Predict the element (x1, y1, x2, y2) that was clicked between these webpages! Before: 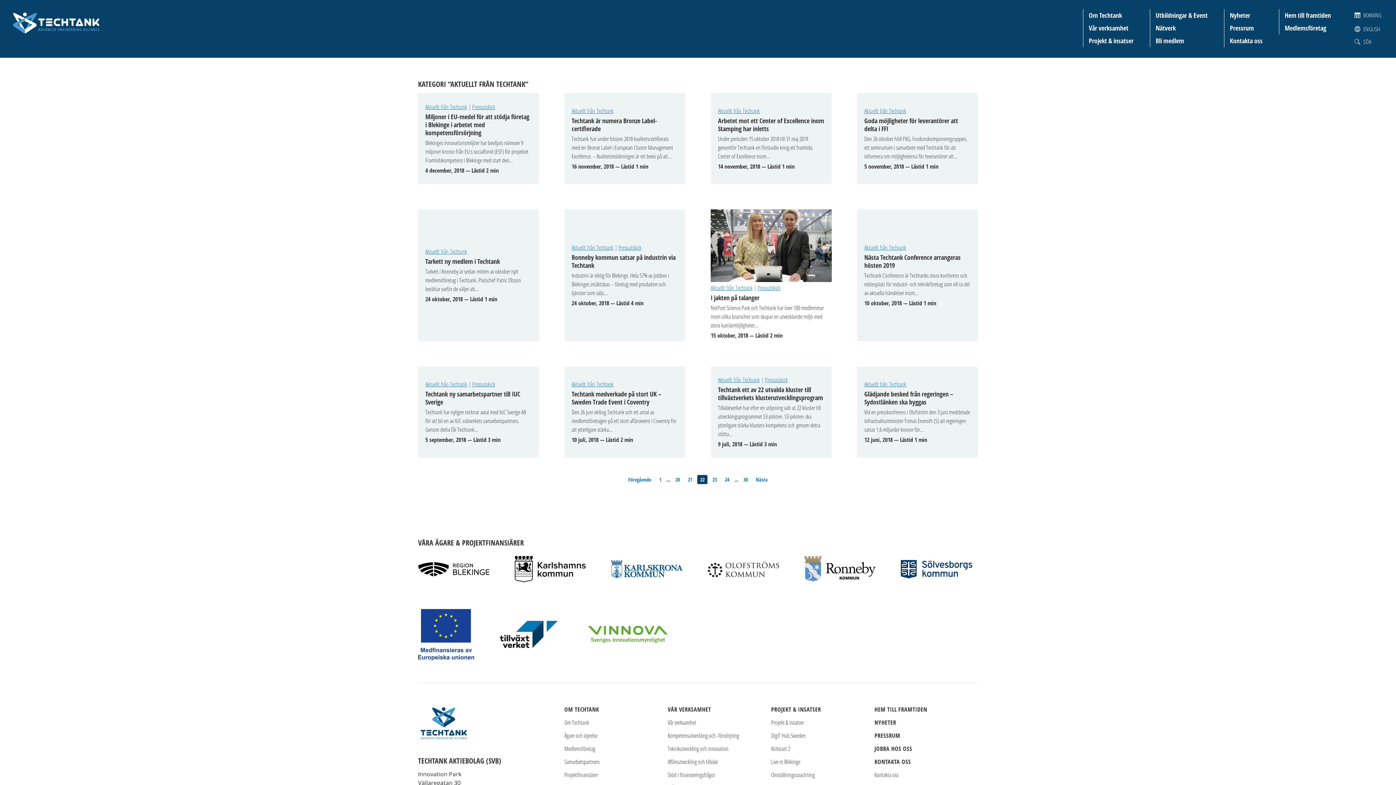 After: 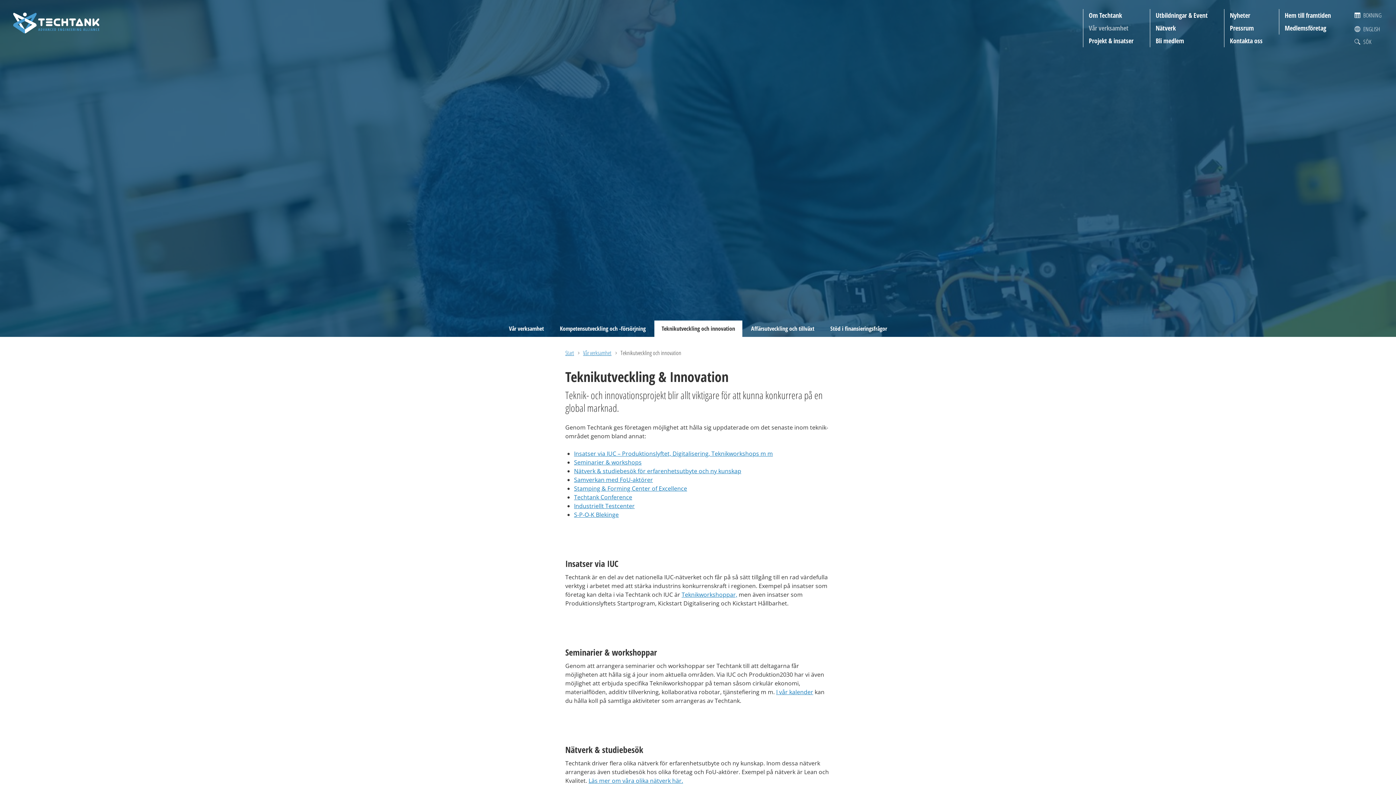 Action: bbox: (667, 744, 728, 753) label: Teknikutveckling och innovation